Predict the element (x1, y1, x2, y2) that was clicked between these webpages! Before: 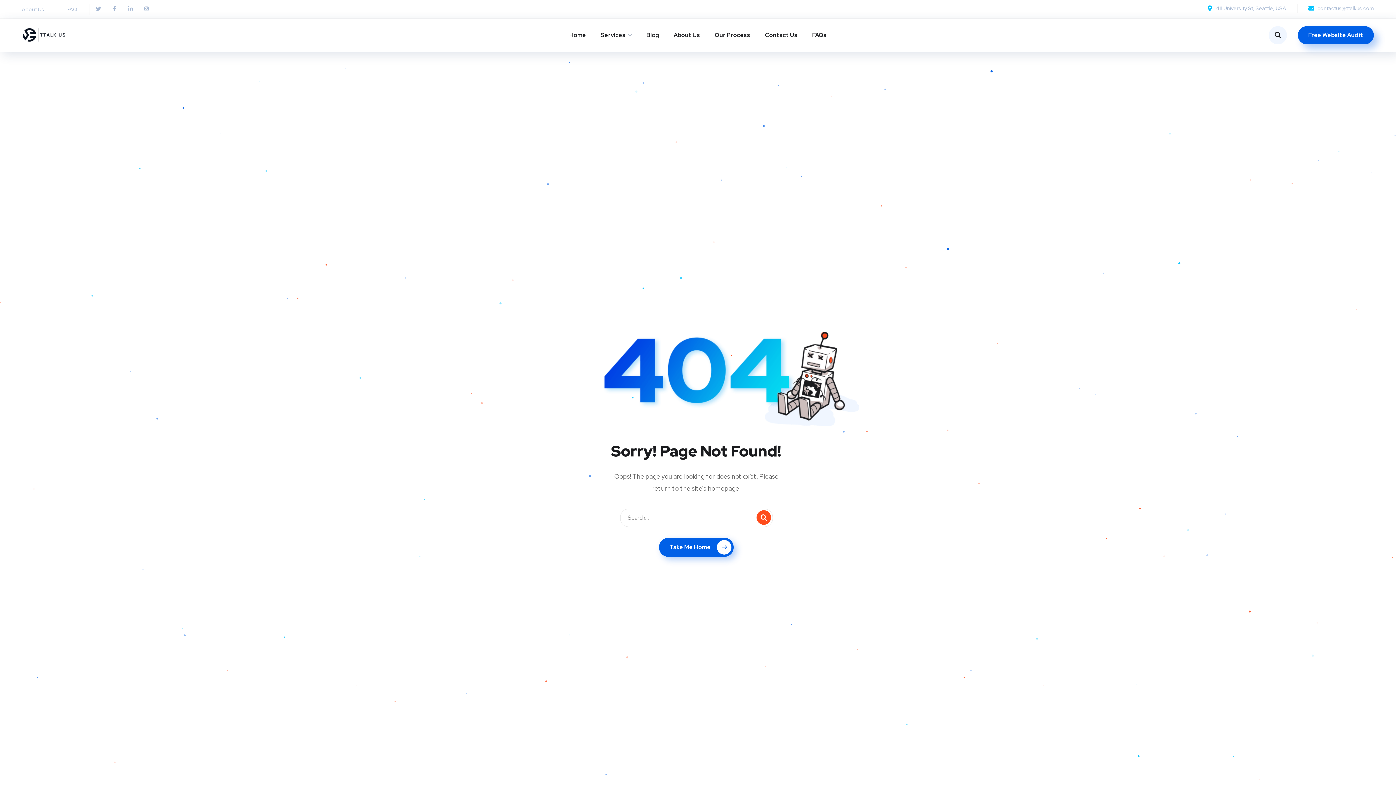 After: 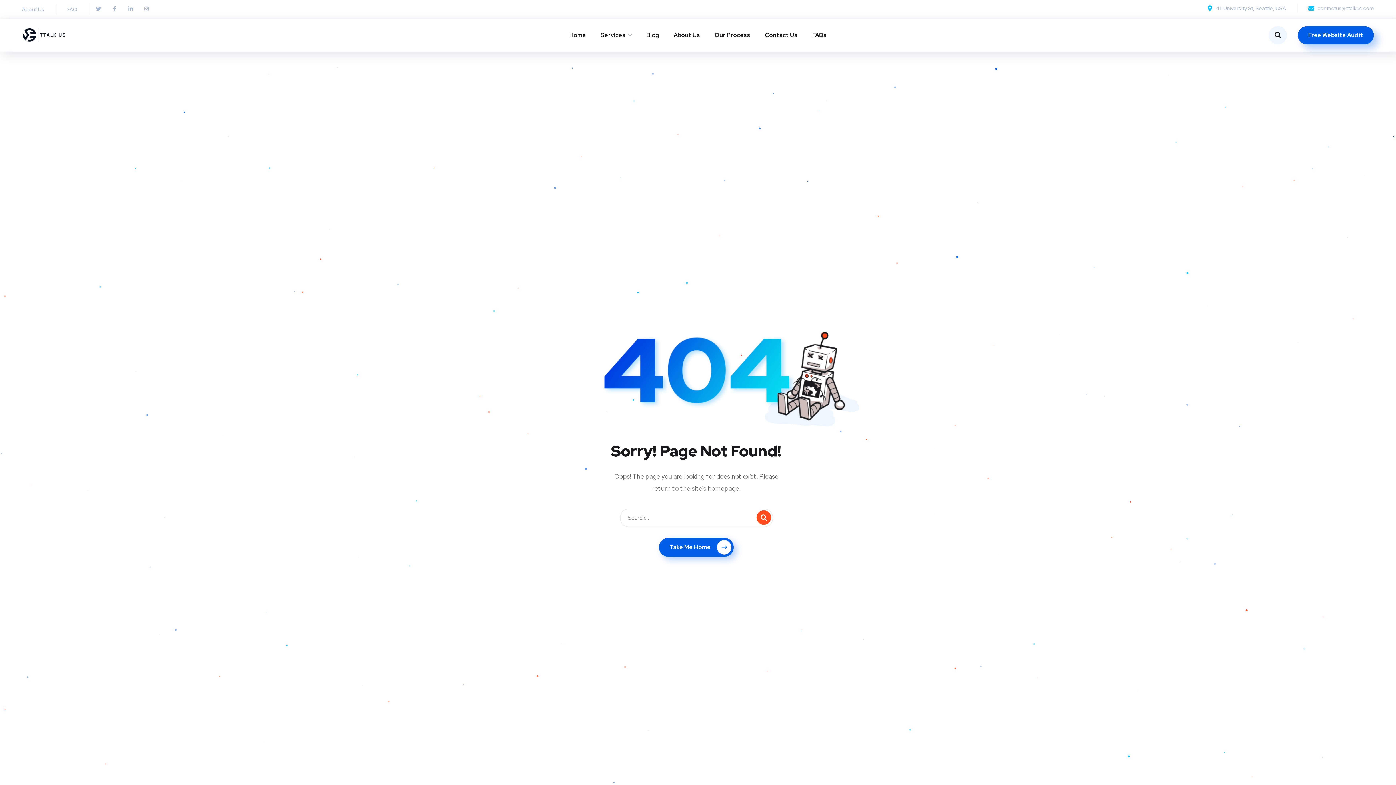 Action: label: 411 University St, Seattle, USA bbox: (1207, 3, 1286, 13)